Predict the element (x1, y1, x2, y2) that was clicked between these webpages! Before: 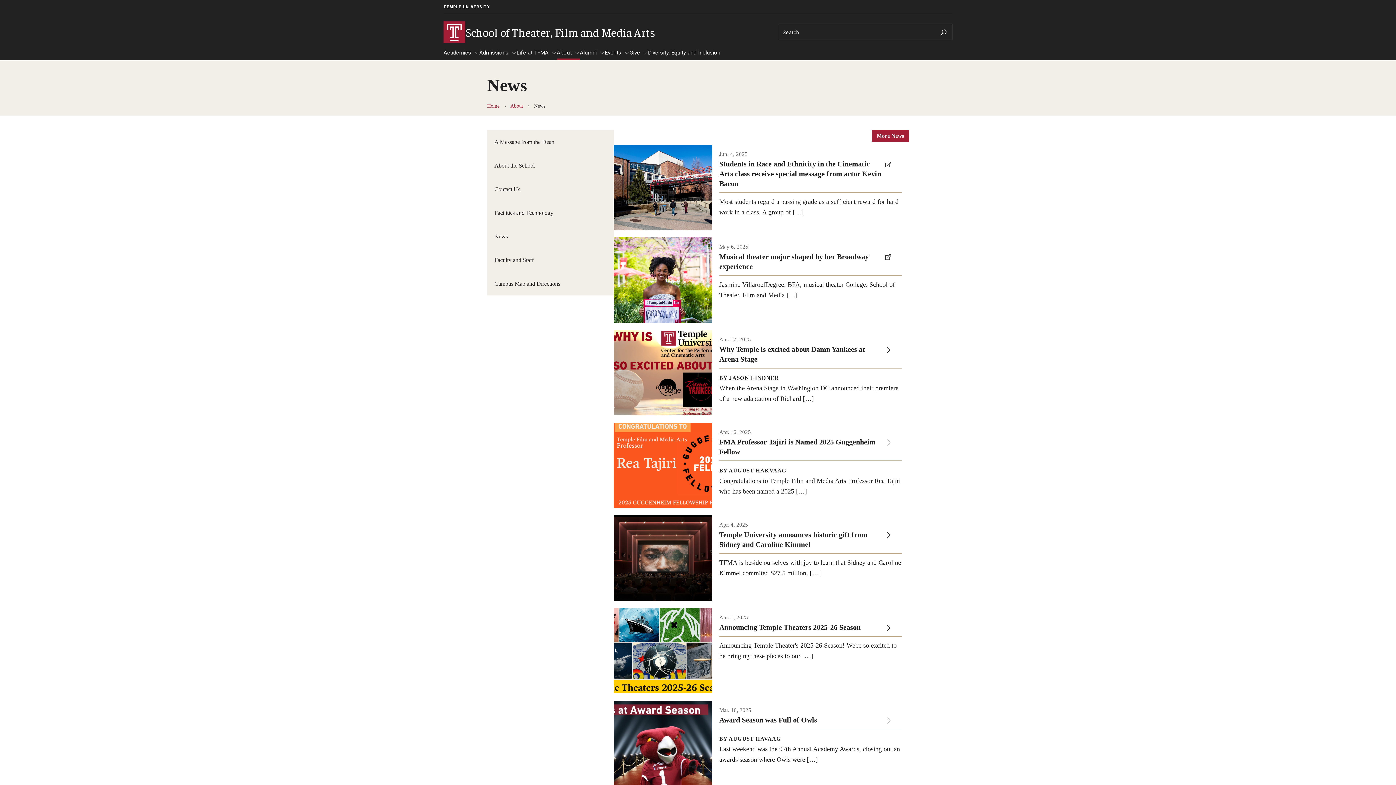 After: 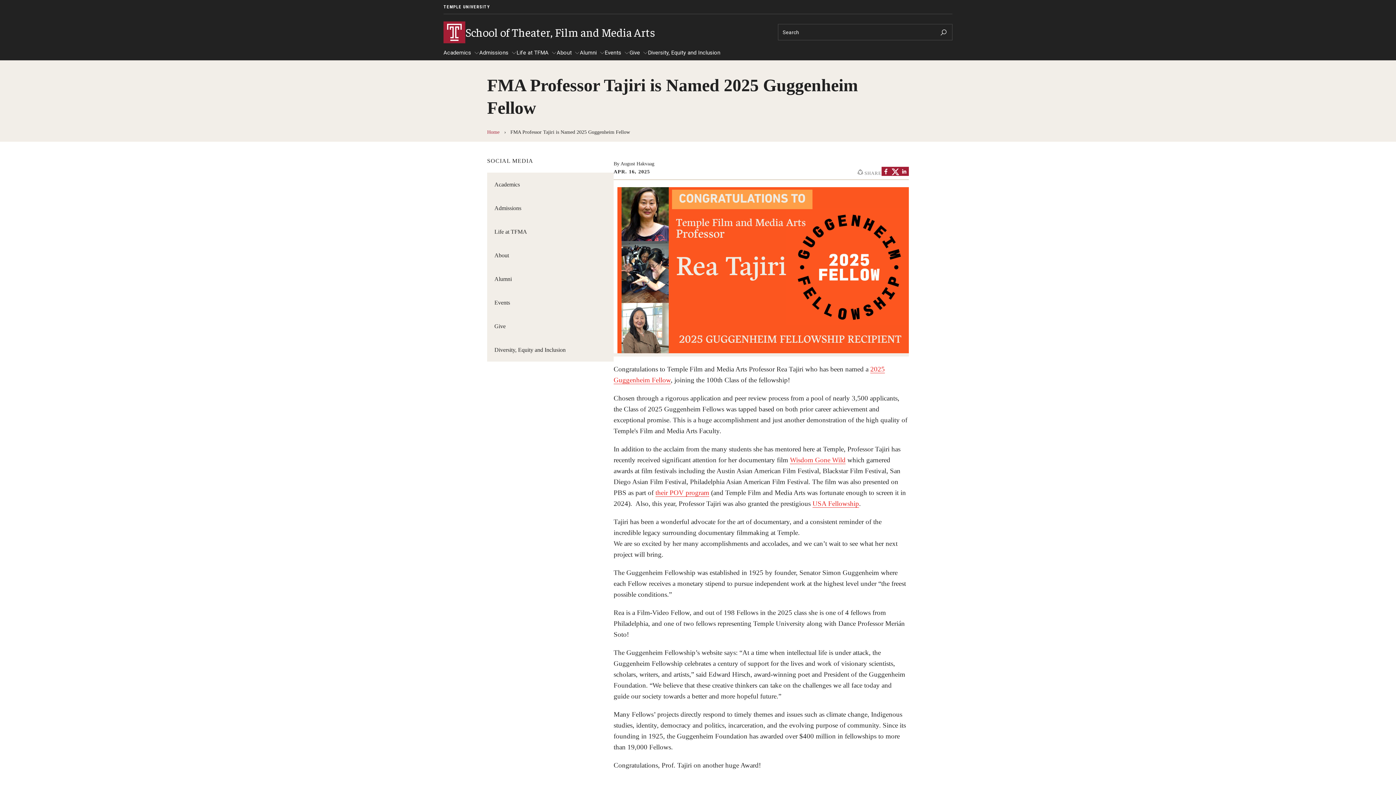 Action: bbox: (613, 422, 909, 508) label: Apr. 16, 2025

FMA Professor Tajiri is Named 2025 Guggenheim Fellow

BY AUGUST HAKVAAG

Congratulations to Temple Film and Media Arts Professor Rea Tajiri who has been named a 2025 […]